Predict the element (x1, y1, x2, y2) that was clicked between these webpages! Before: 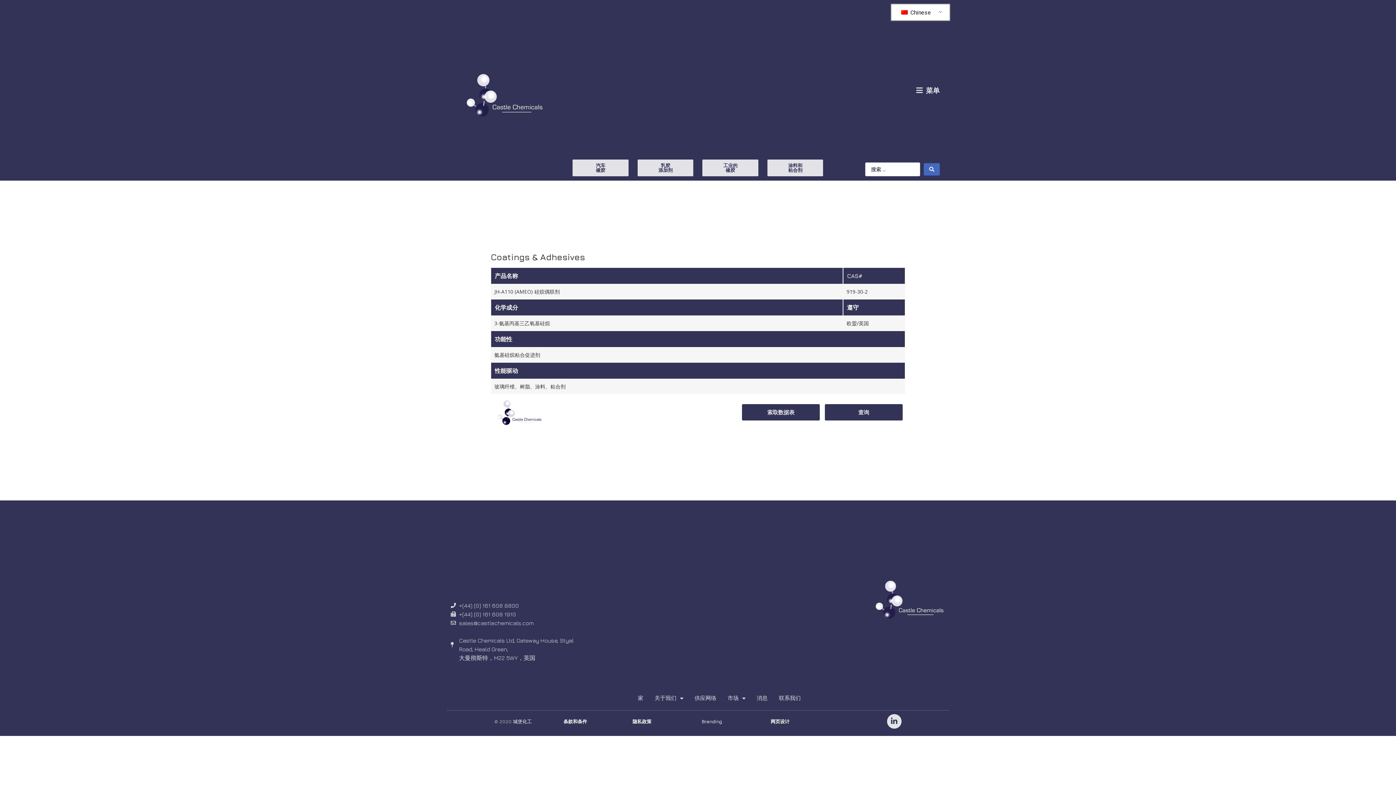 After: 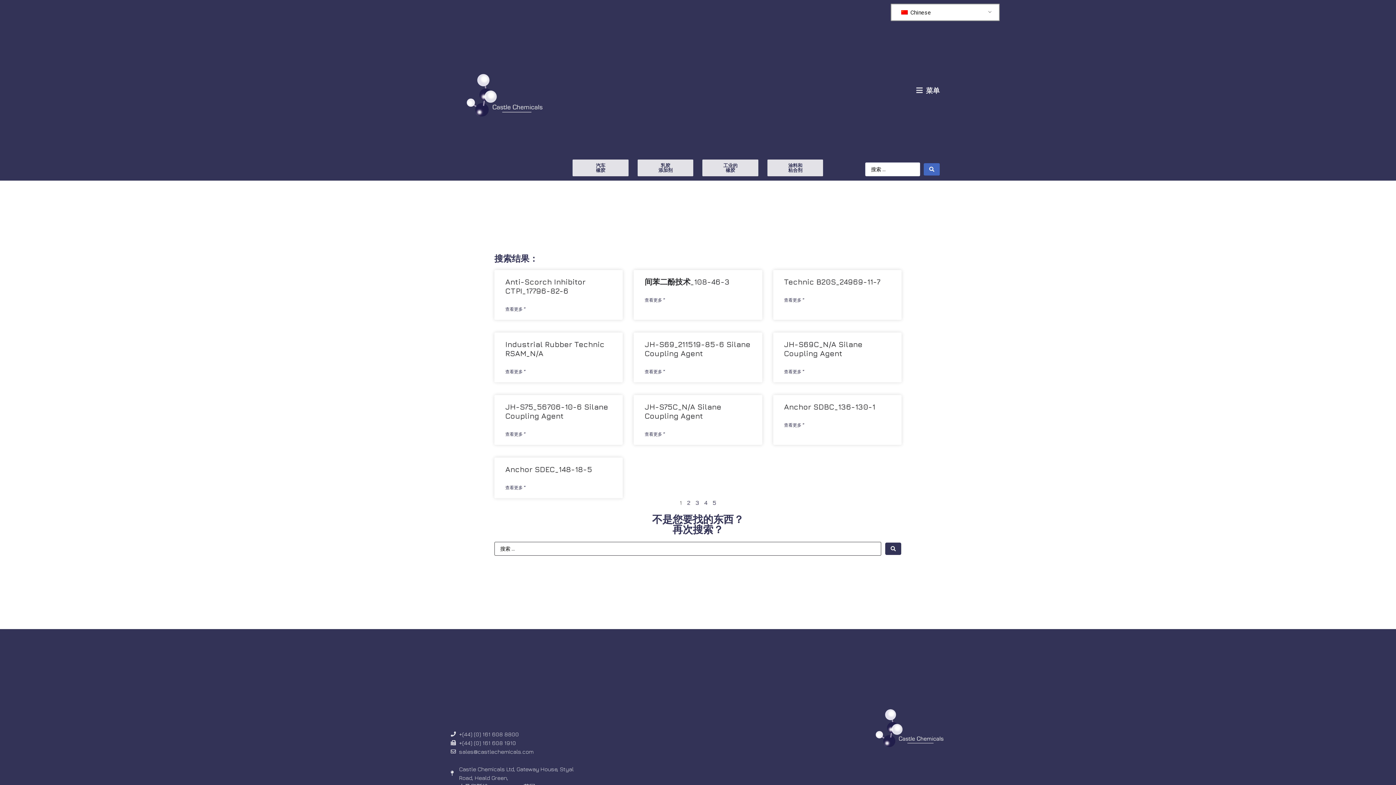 Action: bbox: (923, 163, 939, 175)